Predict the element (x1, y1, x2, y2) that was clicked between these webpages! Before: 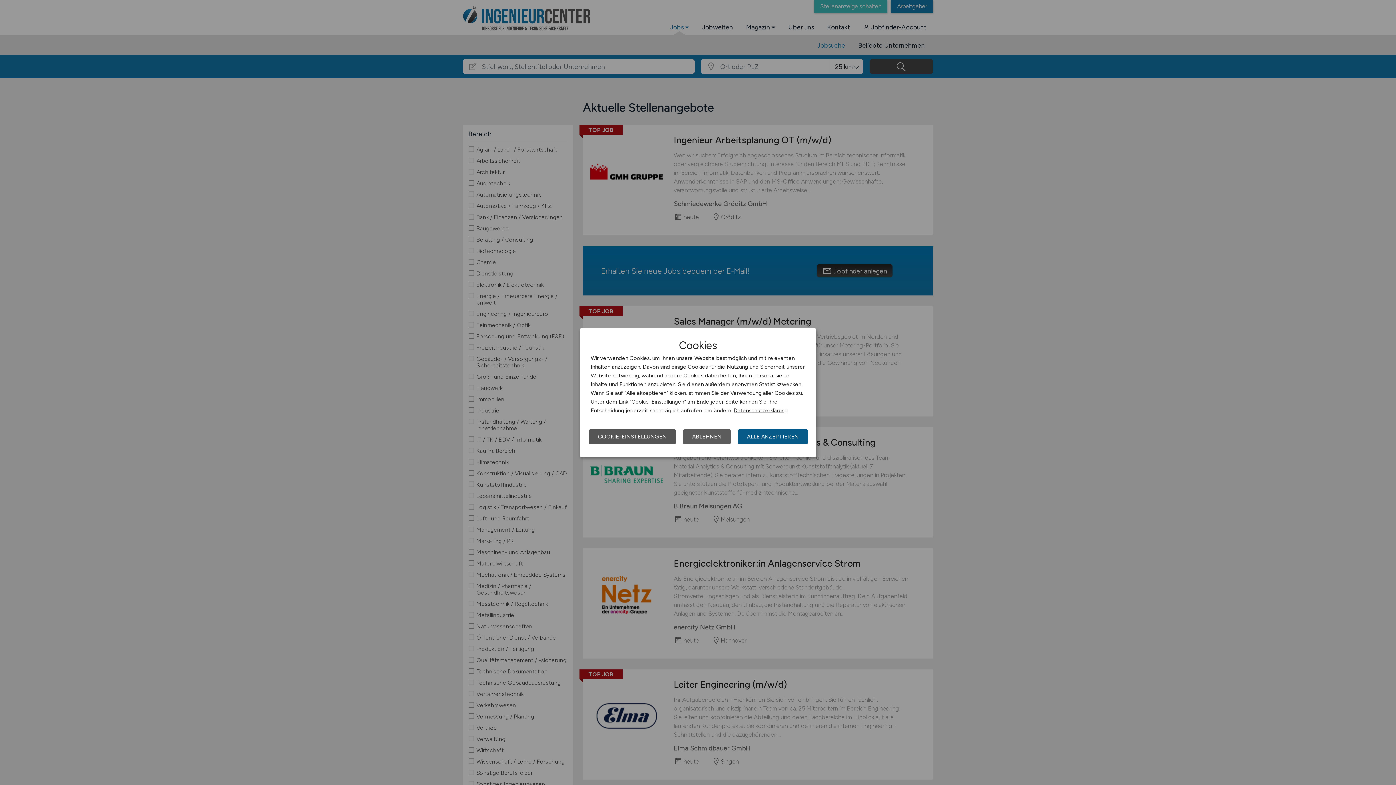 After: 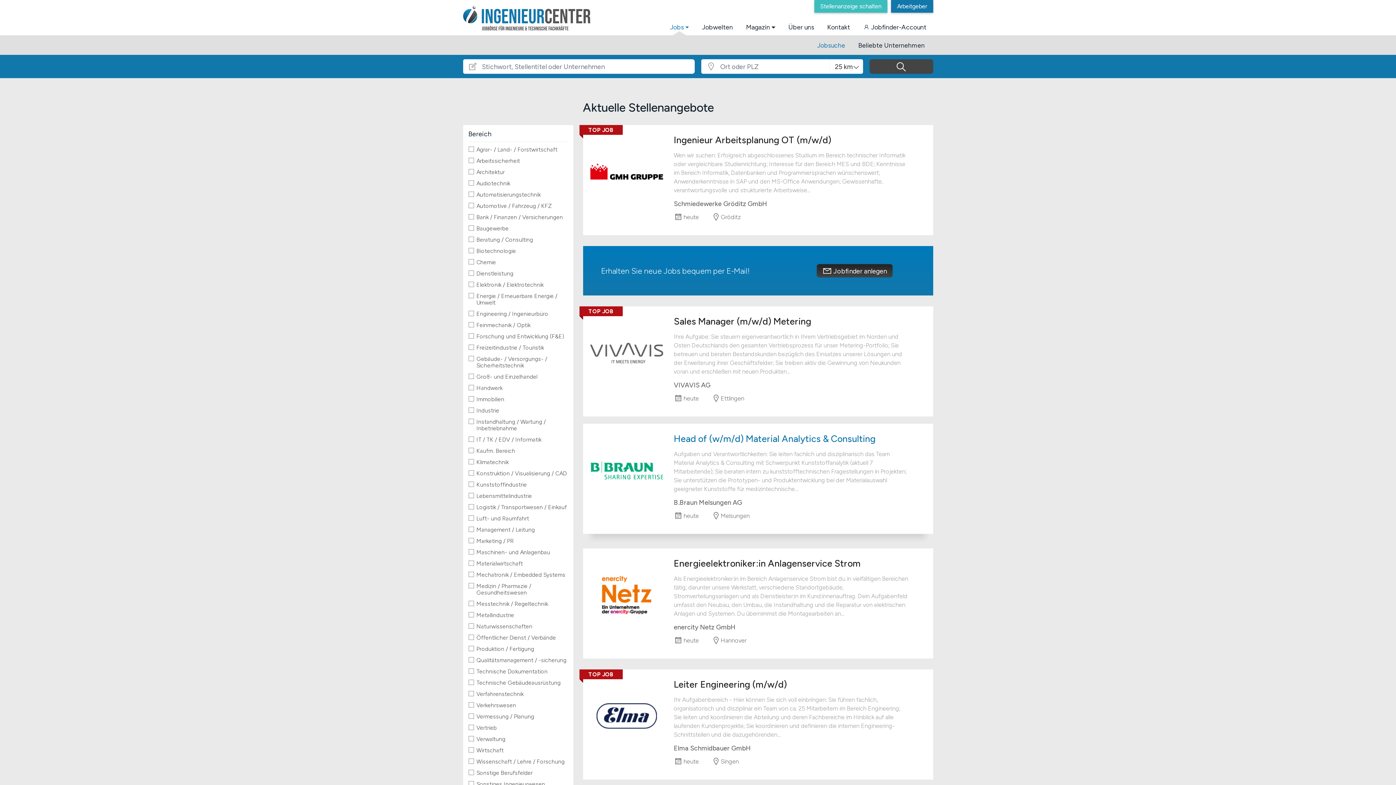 Action: label: ALLE AKZEPTIEREN bbox: (738, 429, 808, 444)